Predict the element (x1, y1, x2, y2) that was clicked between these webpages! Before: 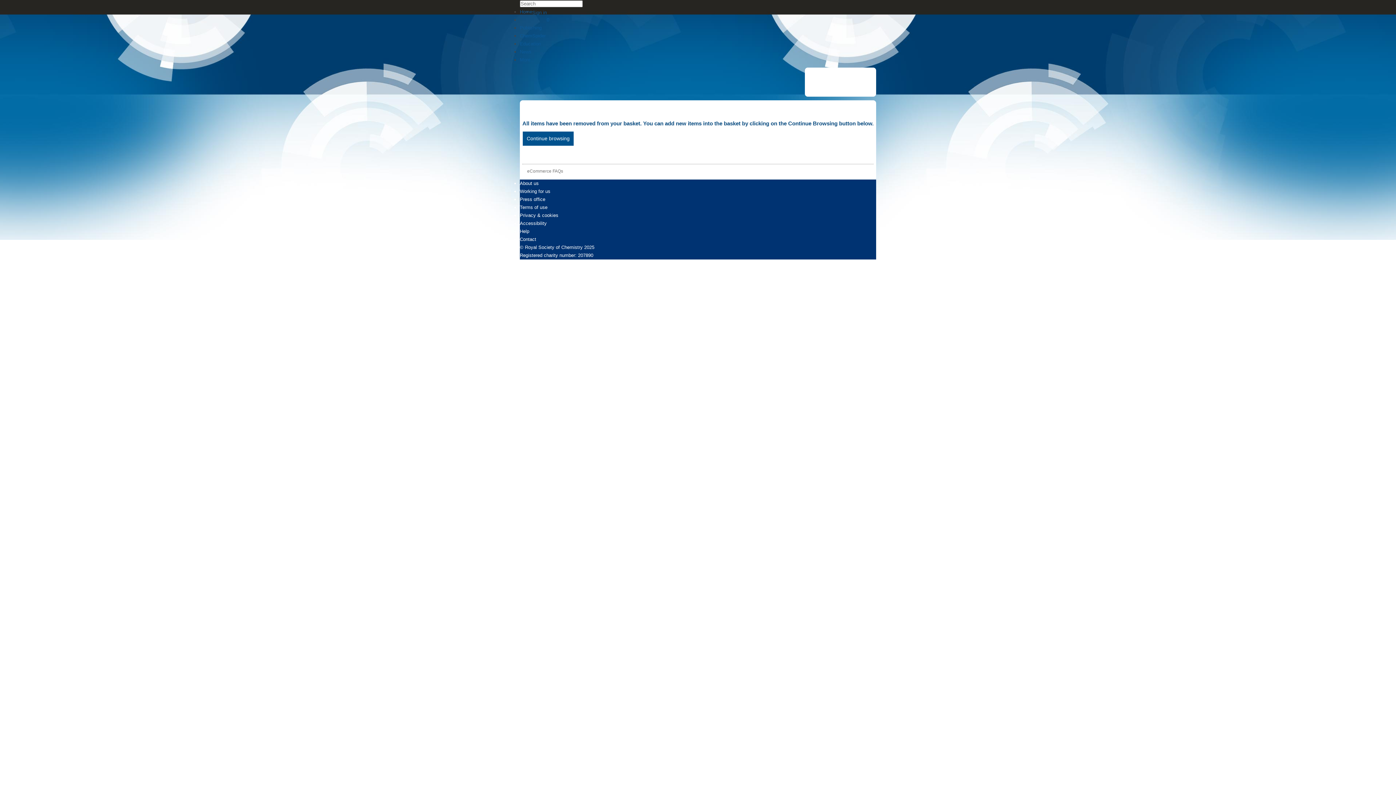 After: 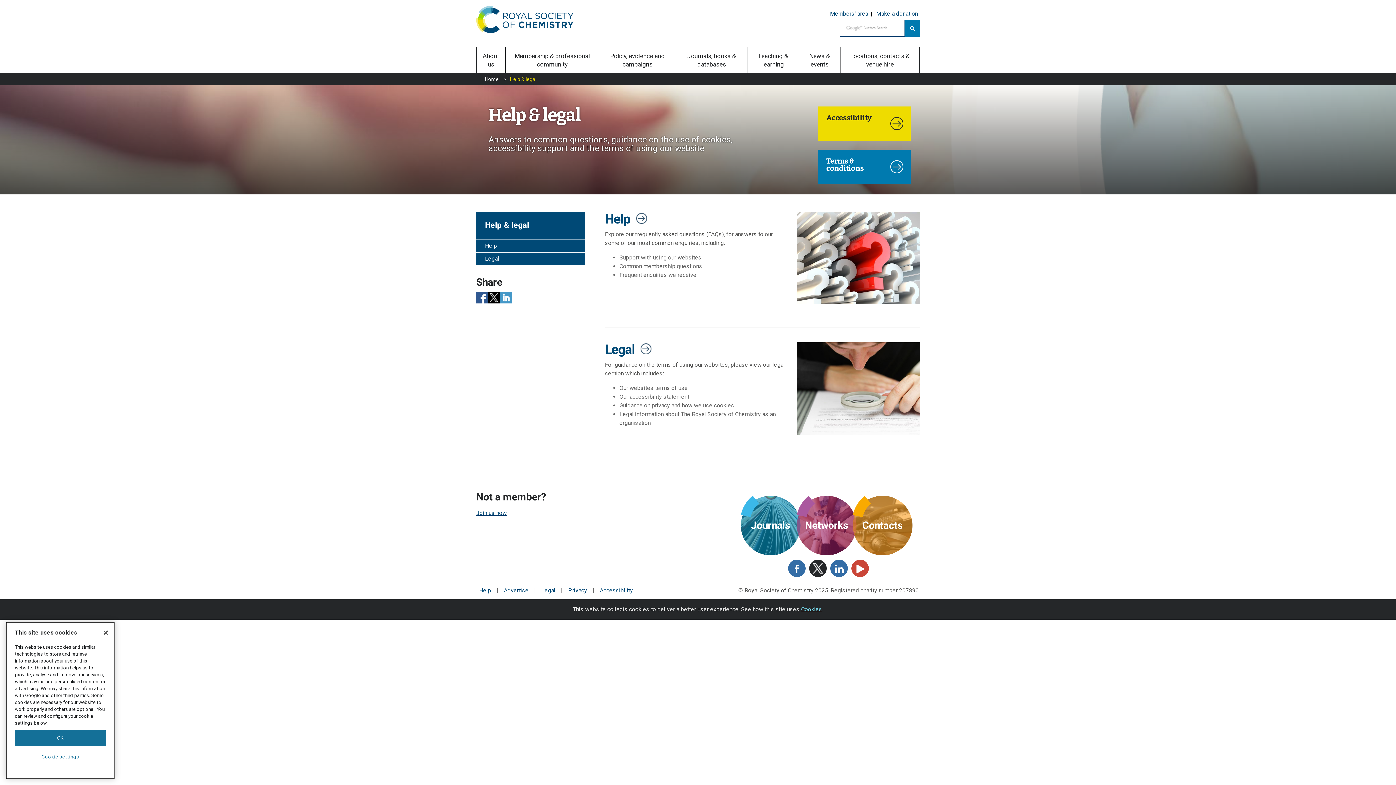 Action: bbox: (520, 228, 529, 234) label: Help